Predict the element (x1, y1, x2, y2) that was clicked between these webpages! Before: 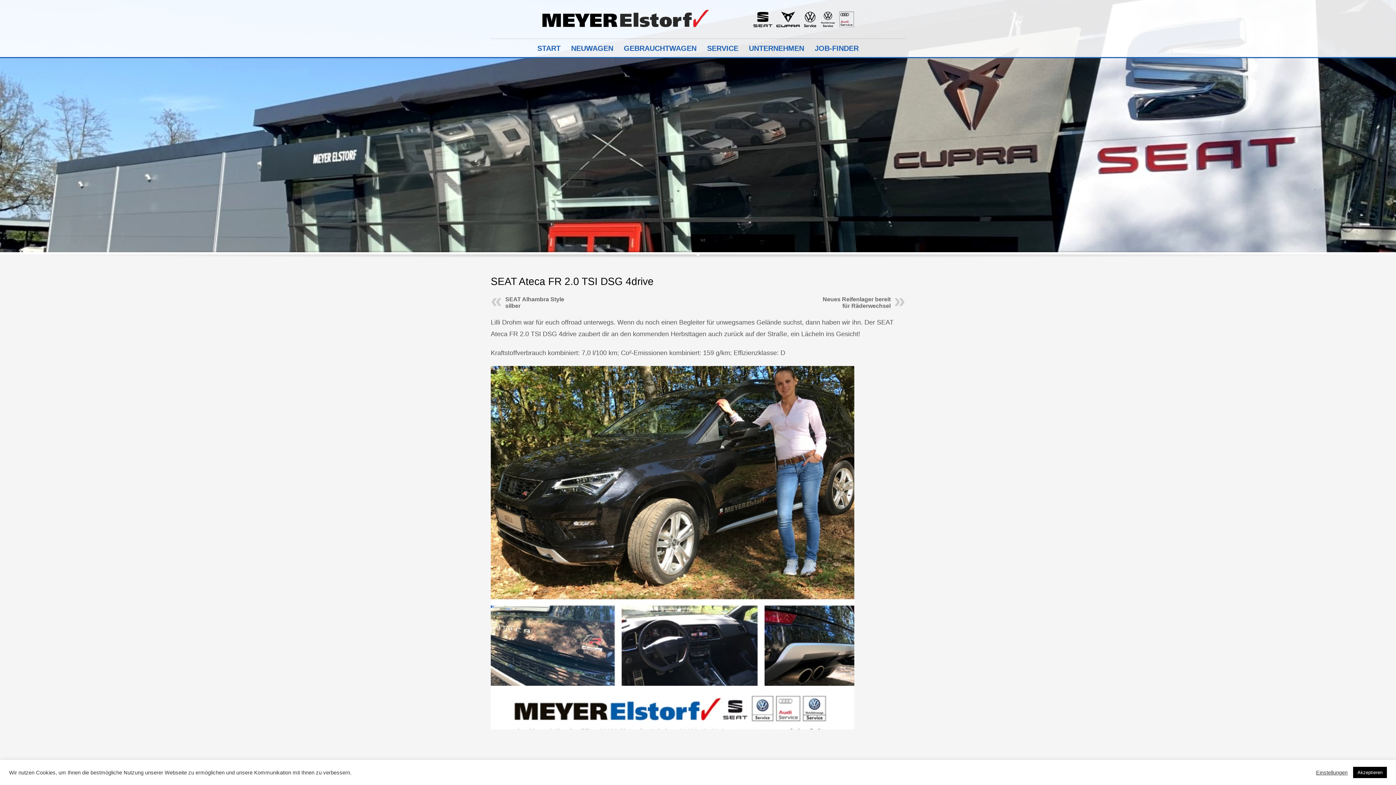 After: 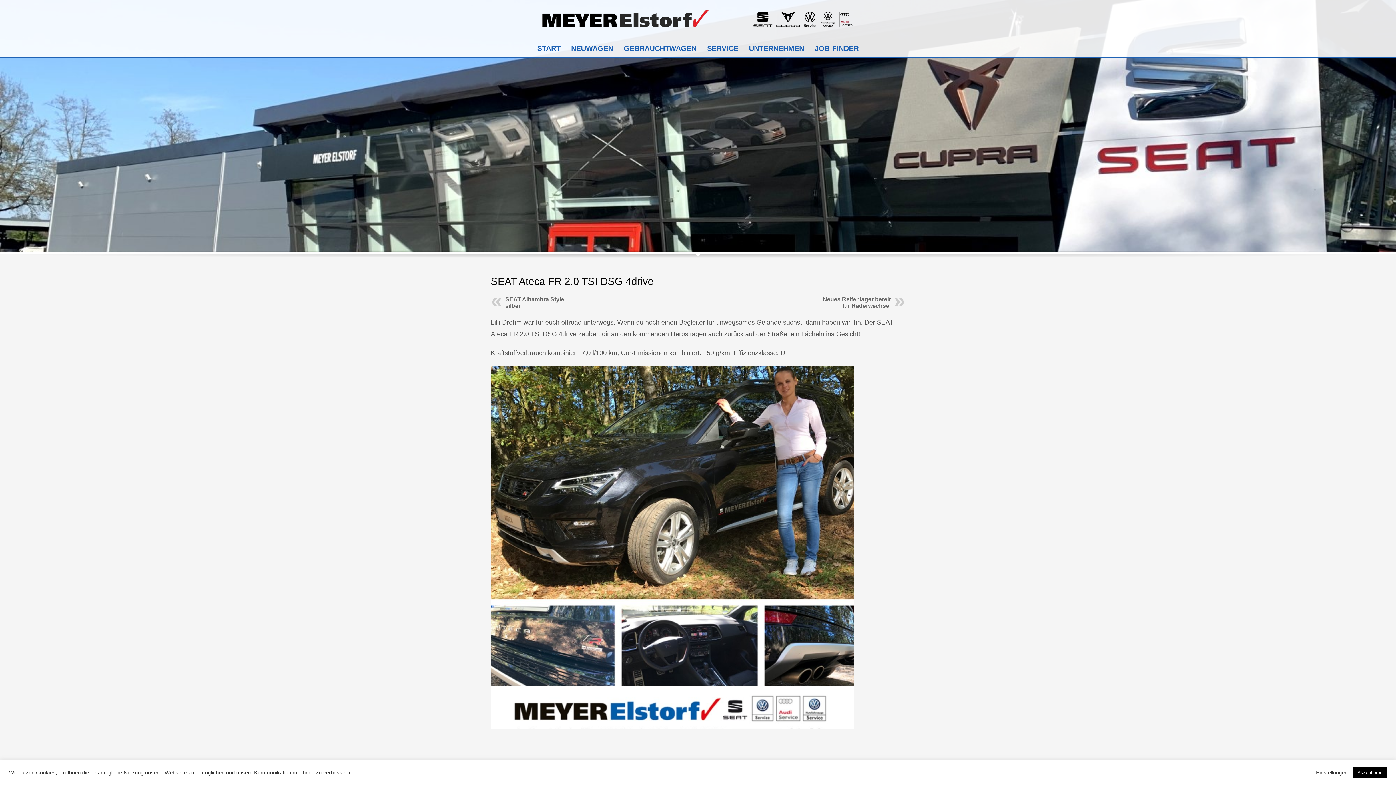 Action: bbox: (490, 543, 854, 551)